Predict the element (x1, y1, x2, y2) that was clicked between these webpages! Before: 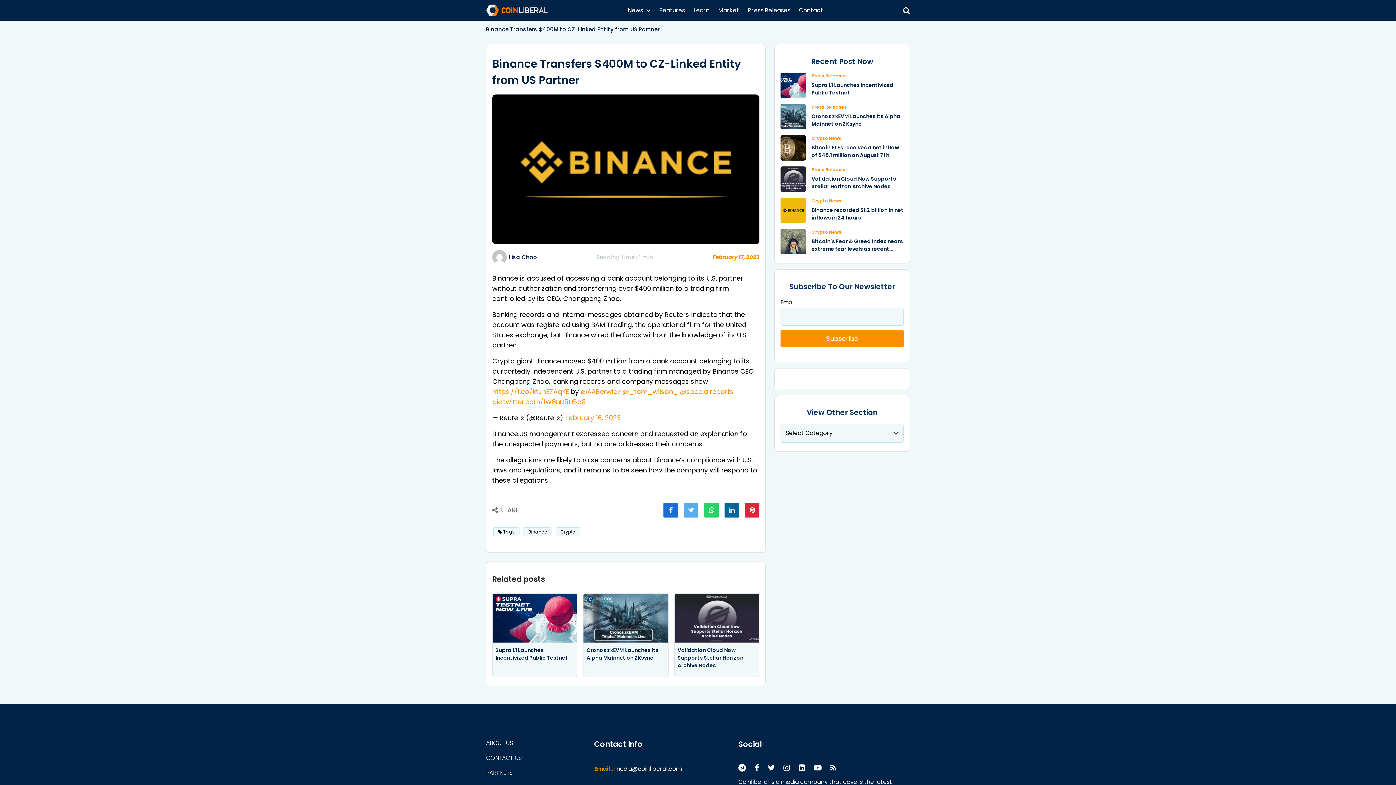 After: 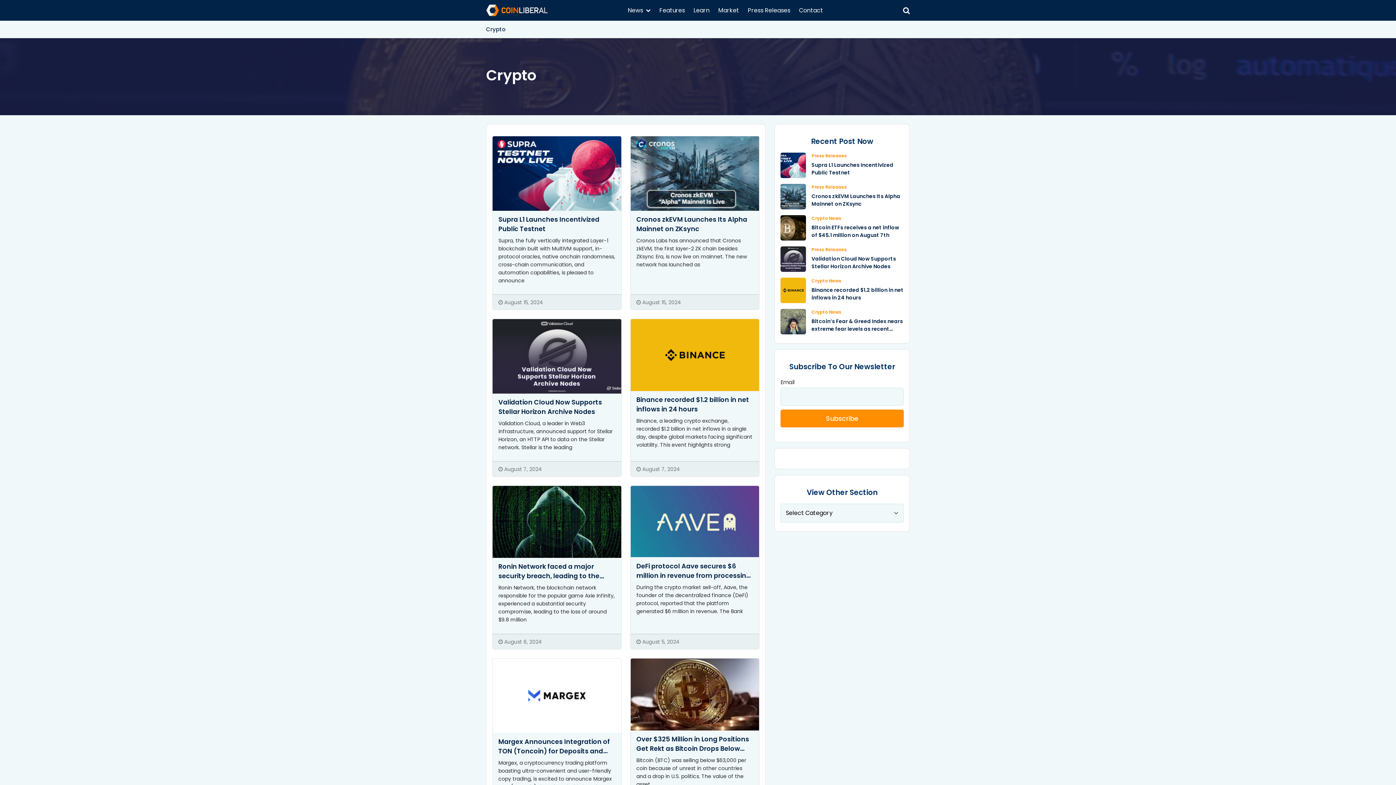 Action: label: Crypto bbox: (555, 527, 580, 536)